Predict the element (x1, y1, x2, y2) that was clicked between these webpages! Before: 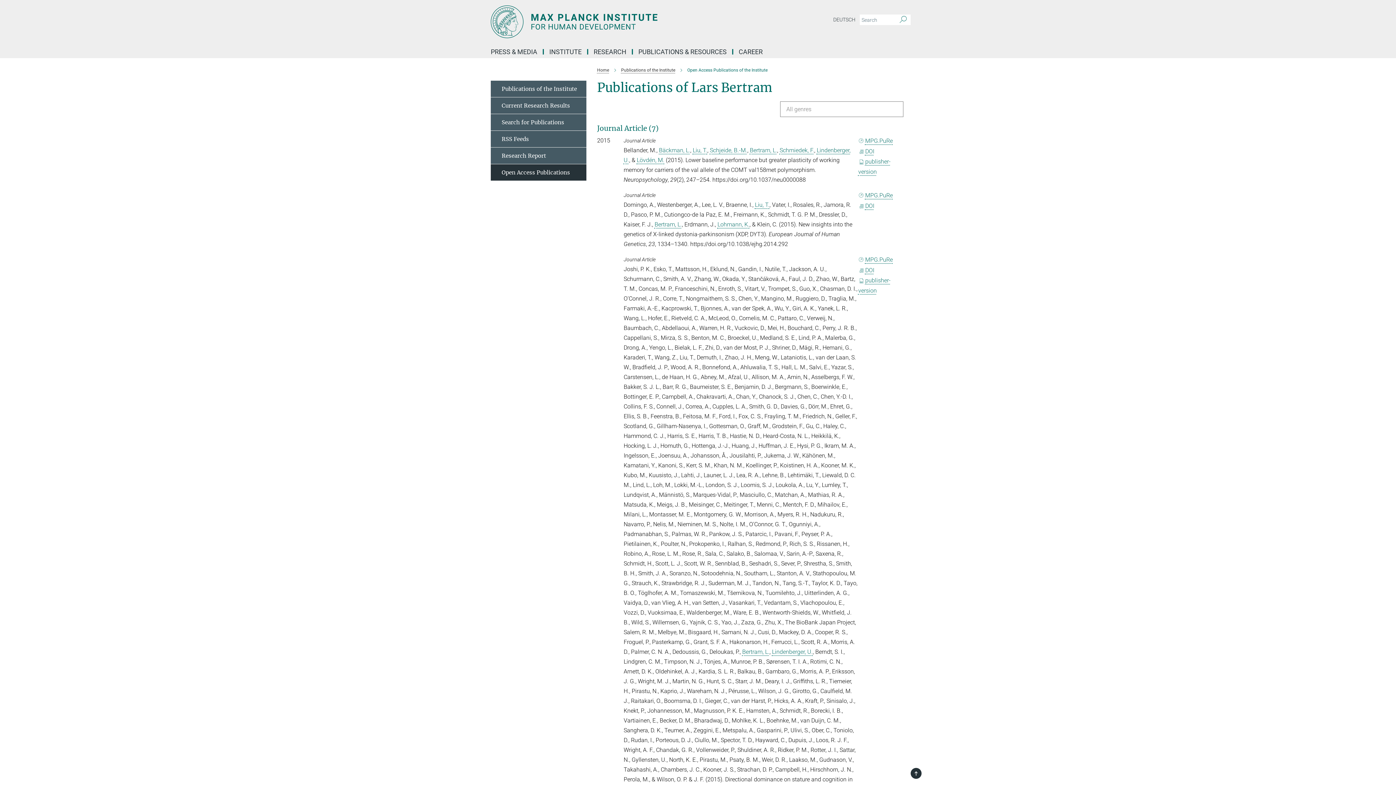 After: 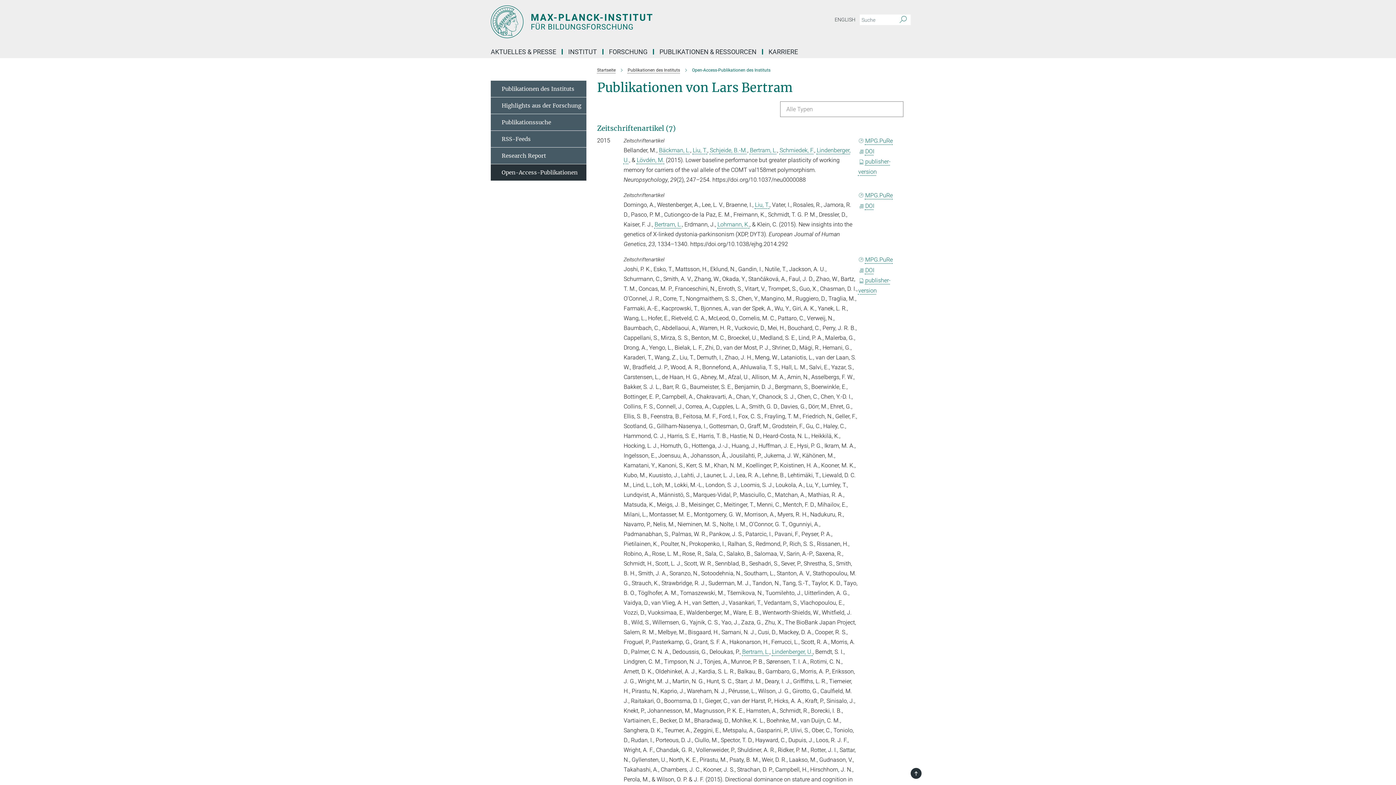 Action: label: DEUTSCH bbox: (830, 14, 858, 25)